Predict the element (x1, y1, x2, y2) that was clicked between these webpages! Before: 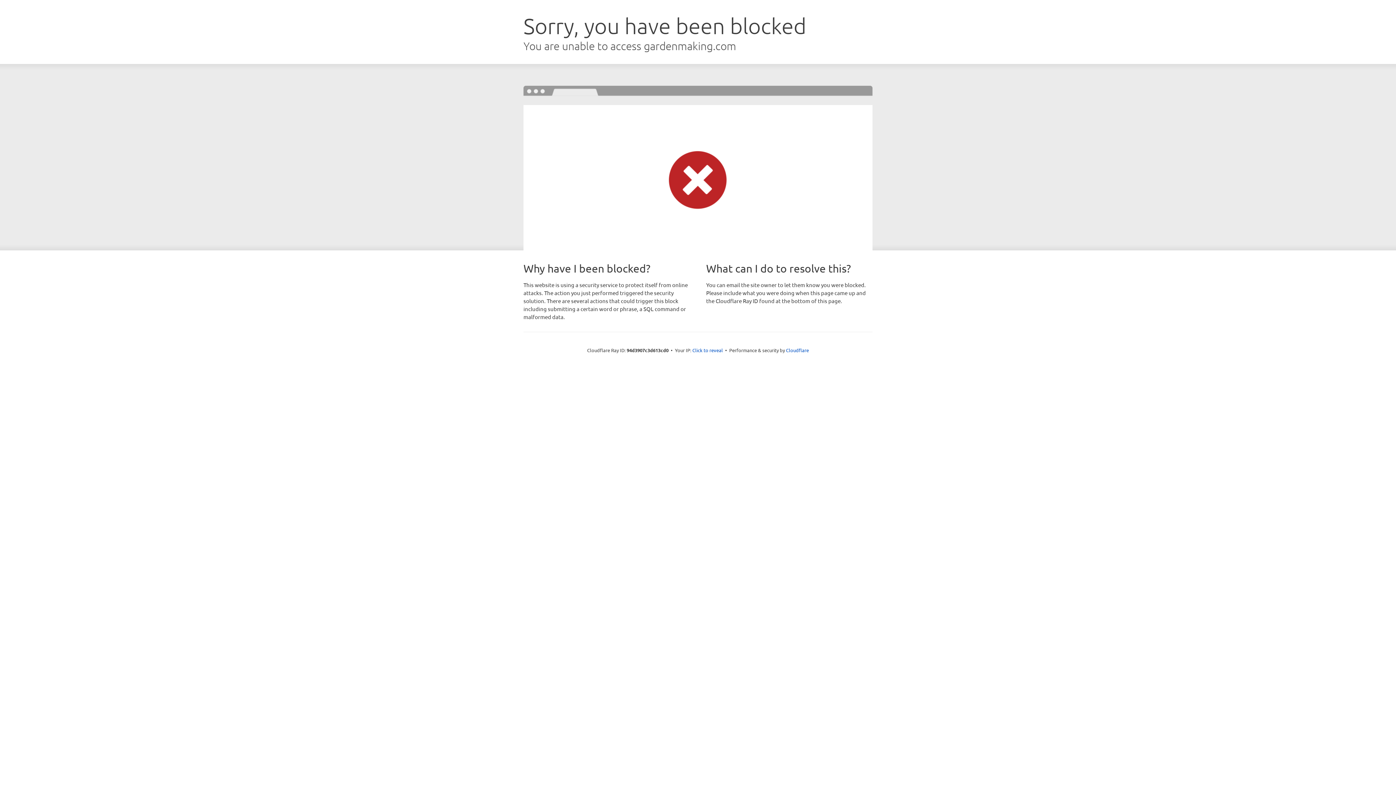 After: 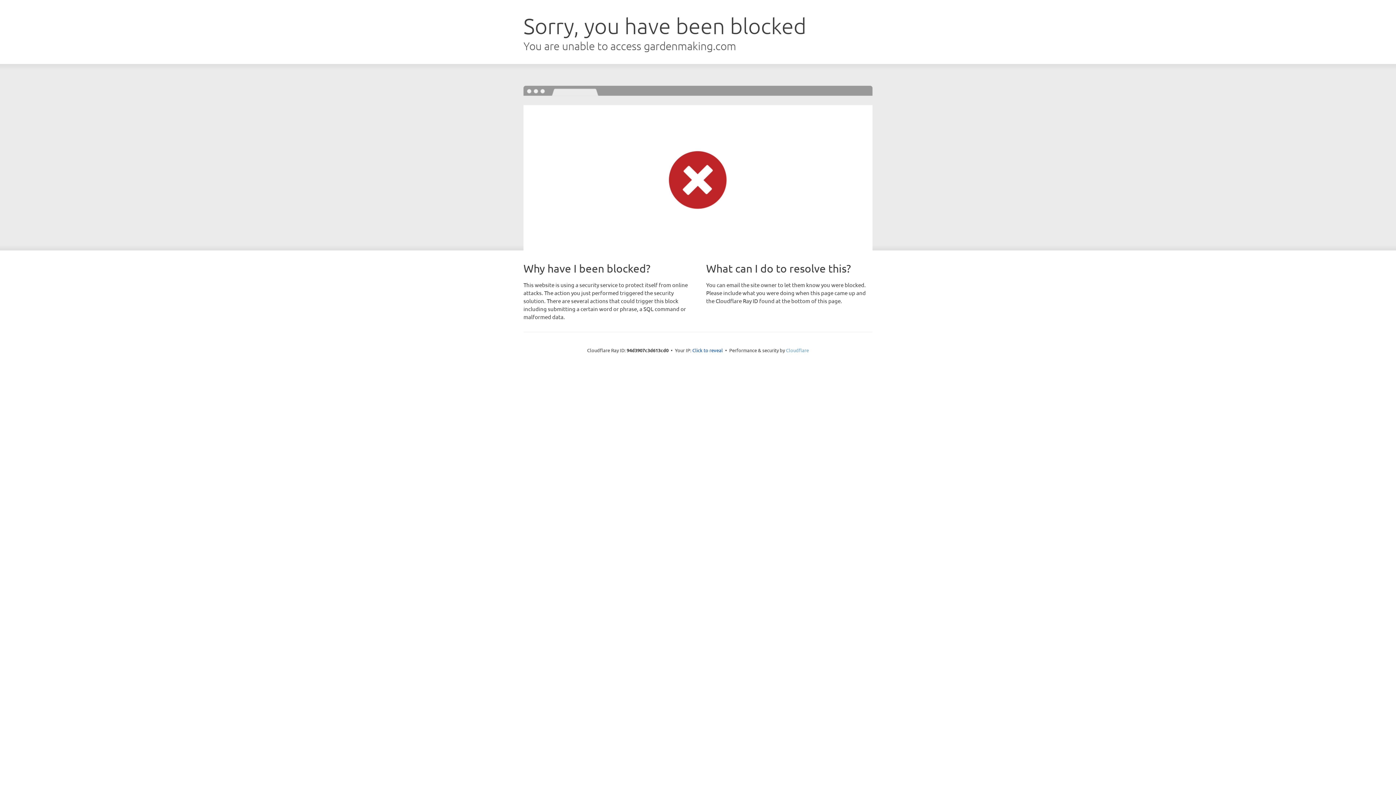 Action: label: Cloudflare bbox: (786, 347, 809, 353)